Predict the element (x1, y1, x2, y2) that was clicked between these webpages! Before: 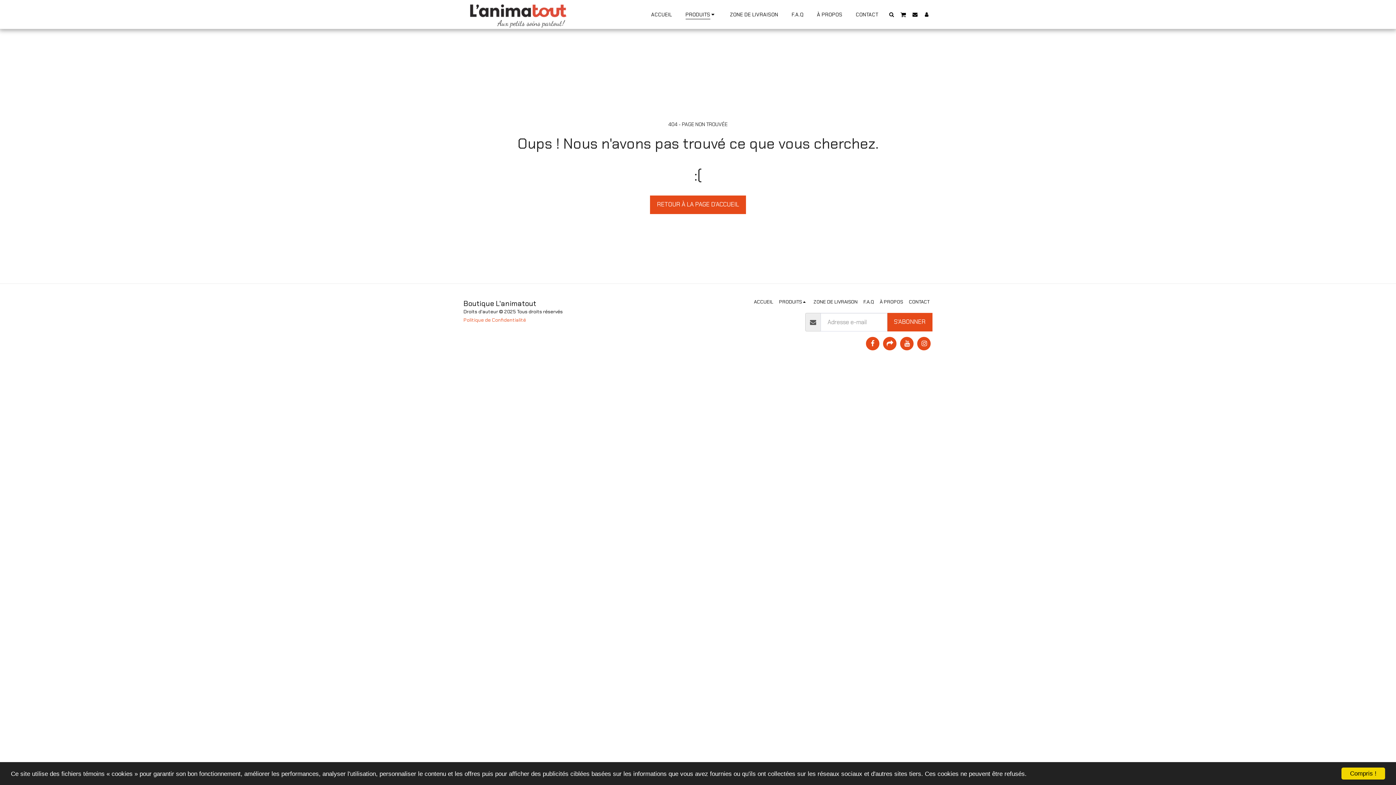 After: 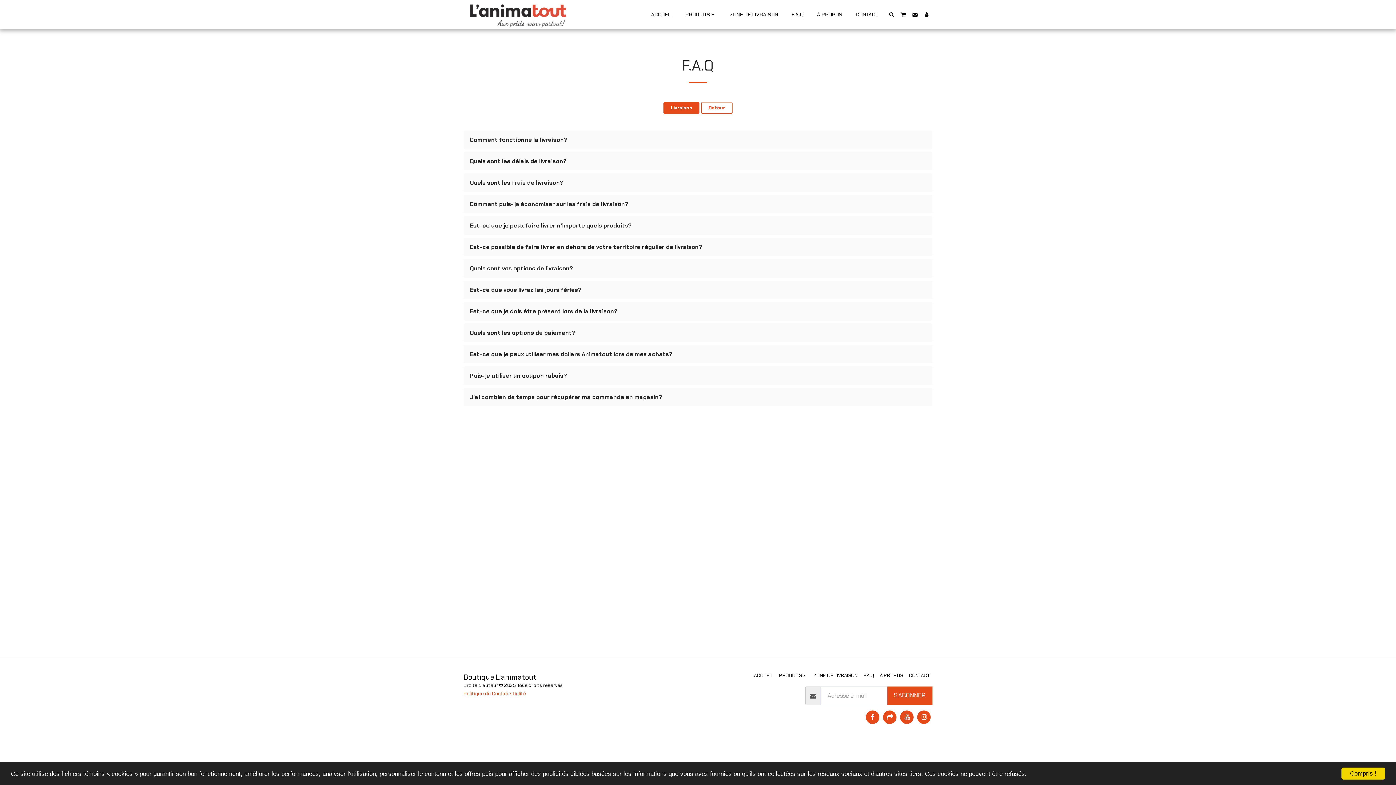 Action: bbox: (863, 298, 874, 305) label: F.A.Q